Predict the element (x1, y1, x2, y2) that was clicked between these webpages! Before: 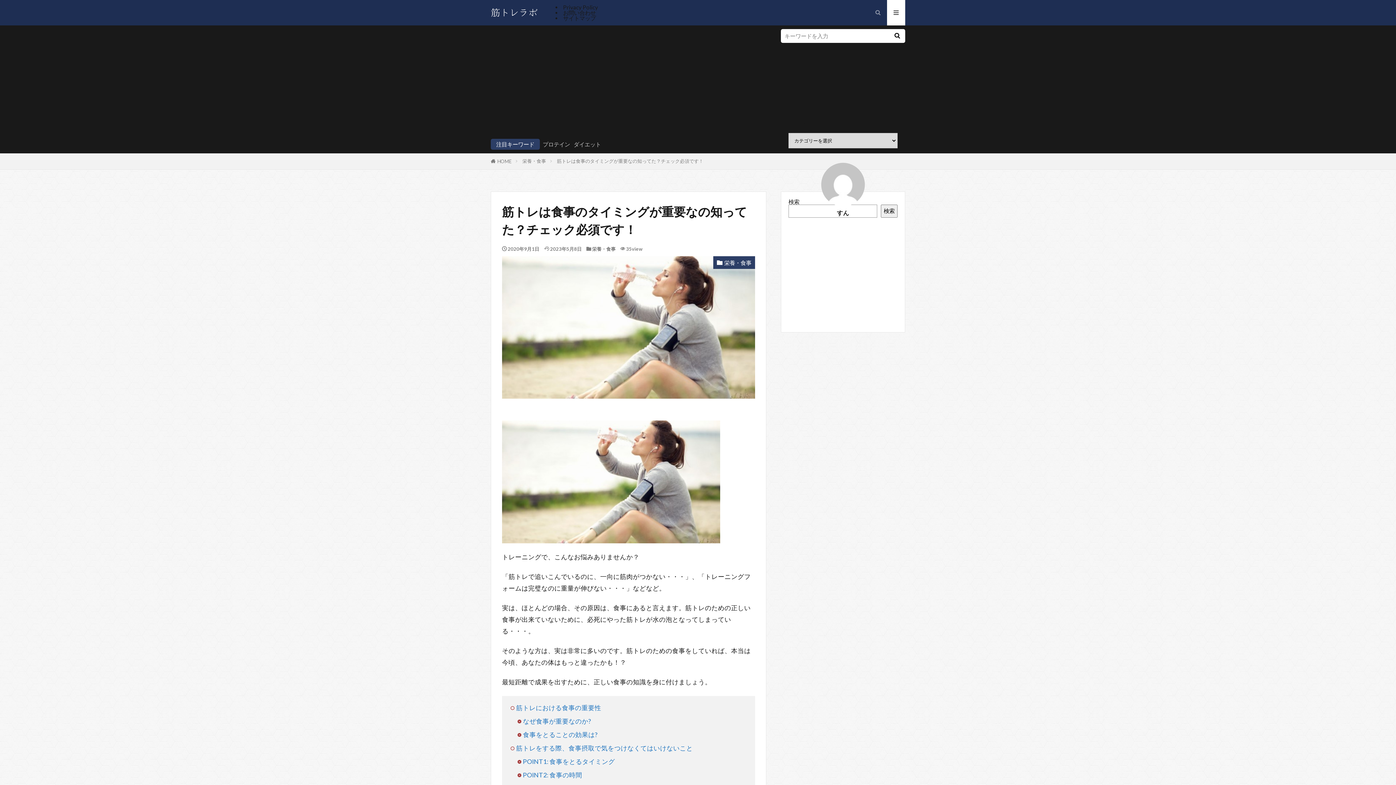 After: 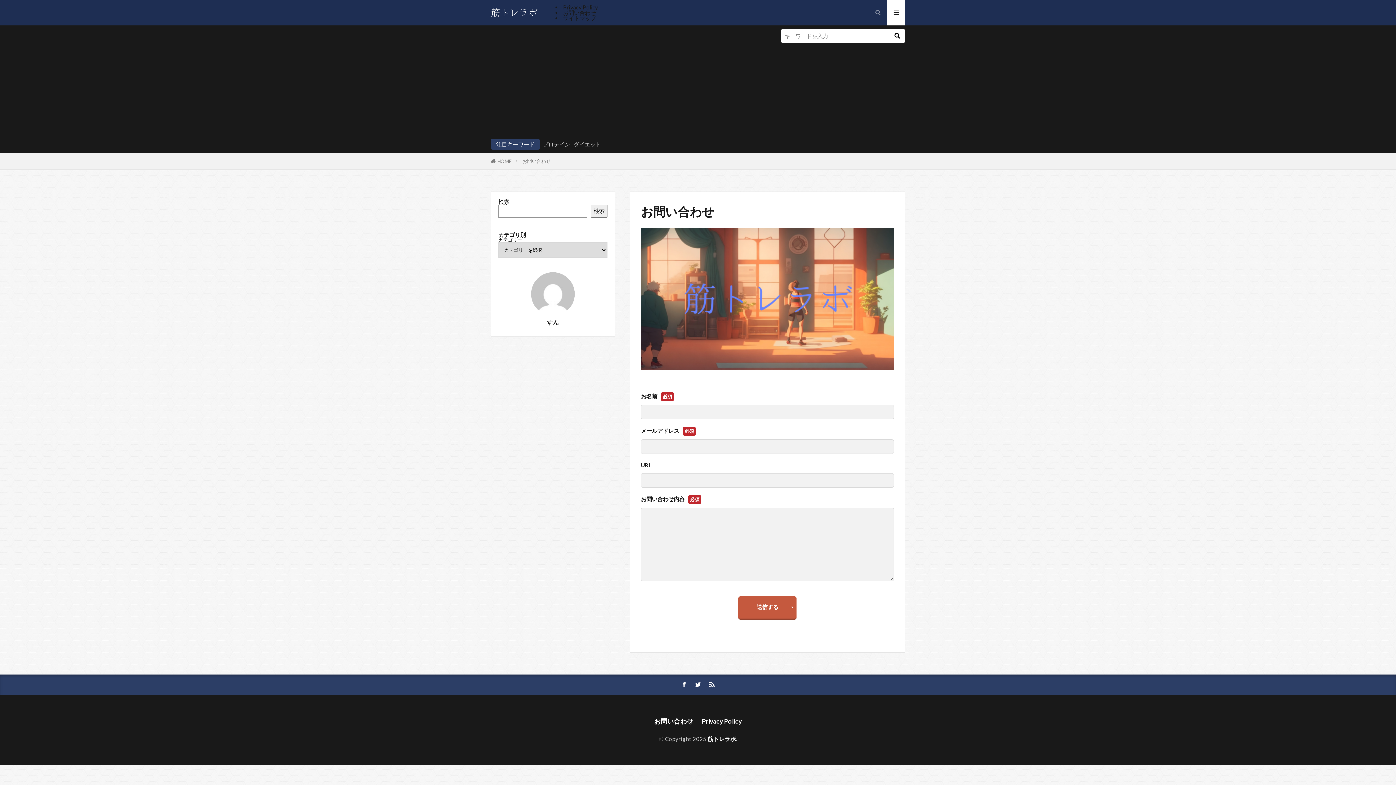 Action: label: お問い合わせ bbox: (563, 9, 595, 15)